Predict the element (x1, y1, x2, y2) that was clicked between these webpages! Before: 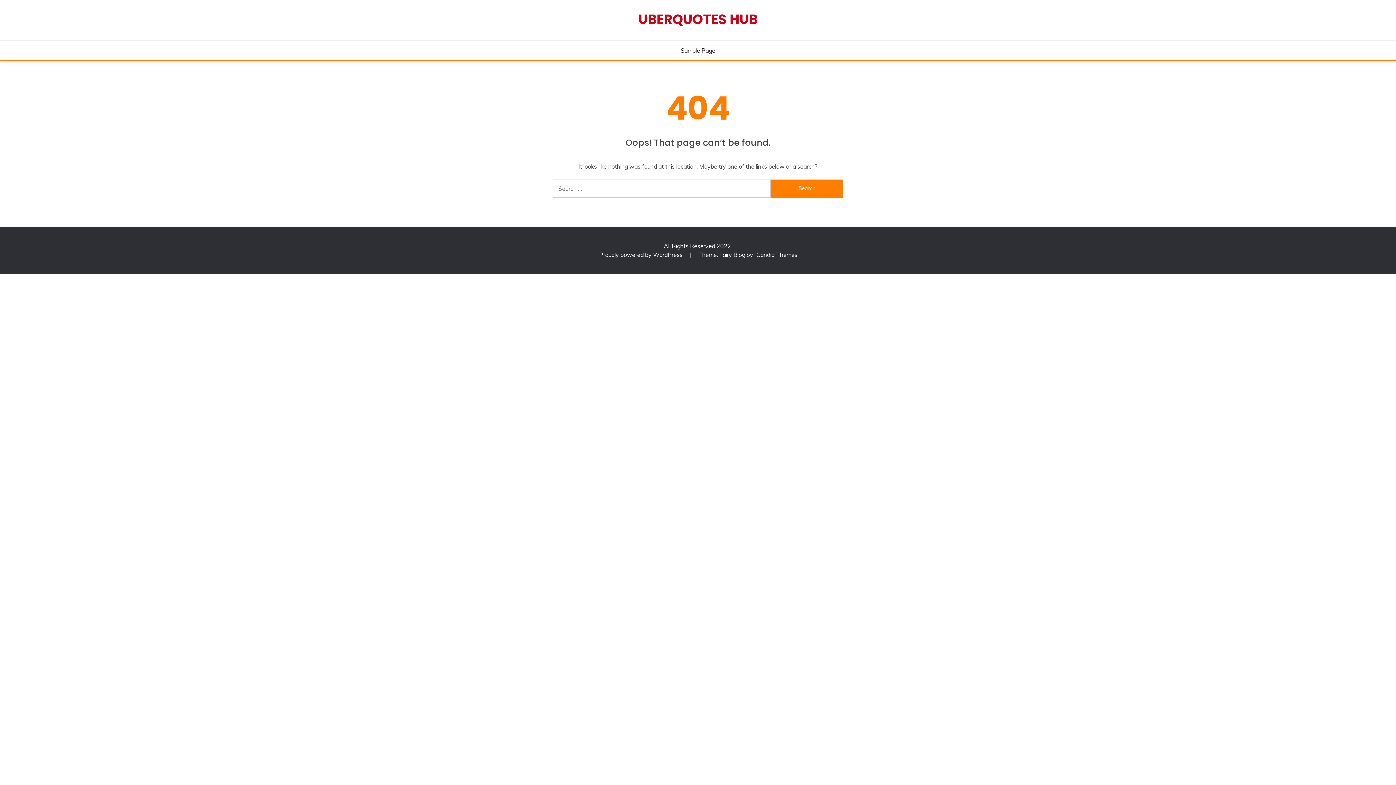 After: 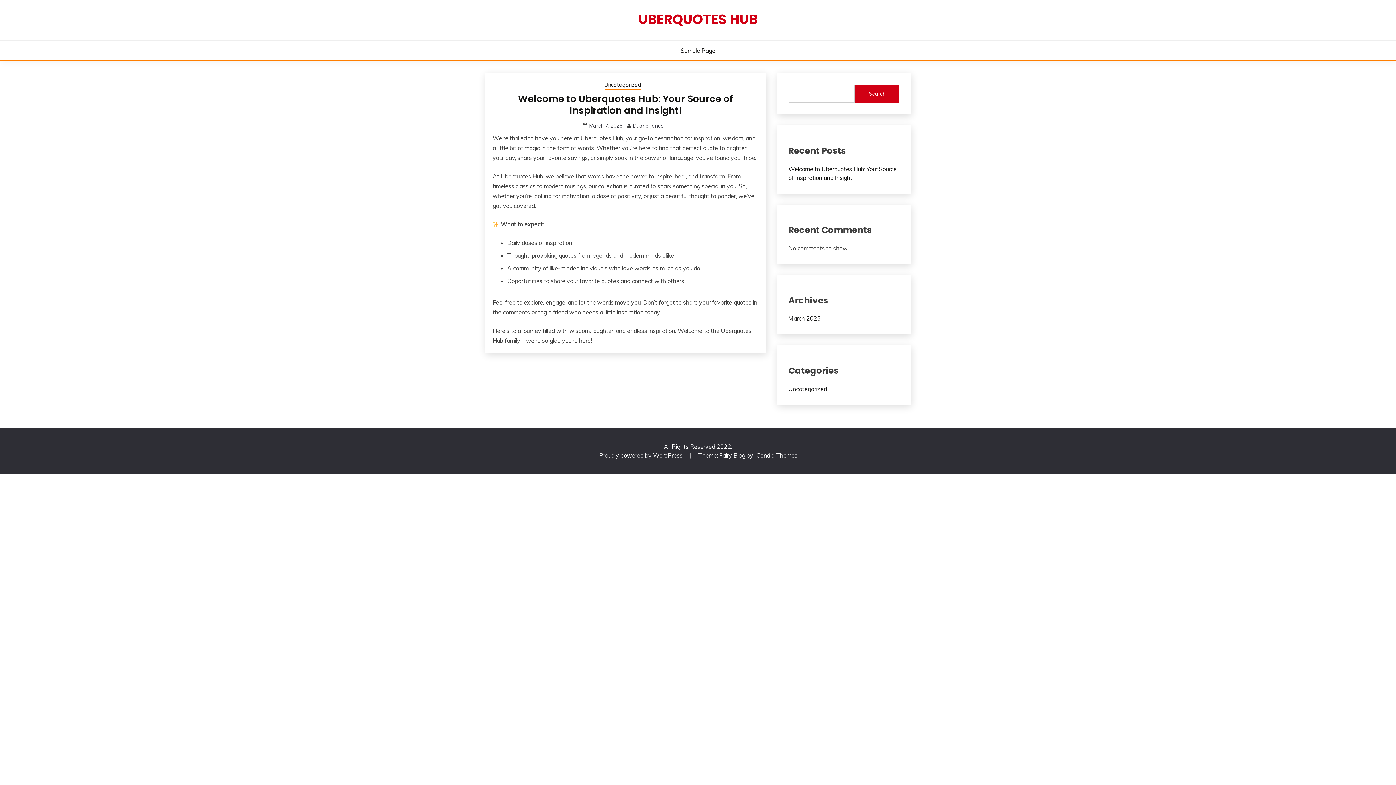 Action: label: UBERQUOTES HUB bbox: (638, 9, 757, 28)